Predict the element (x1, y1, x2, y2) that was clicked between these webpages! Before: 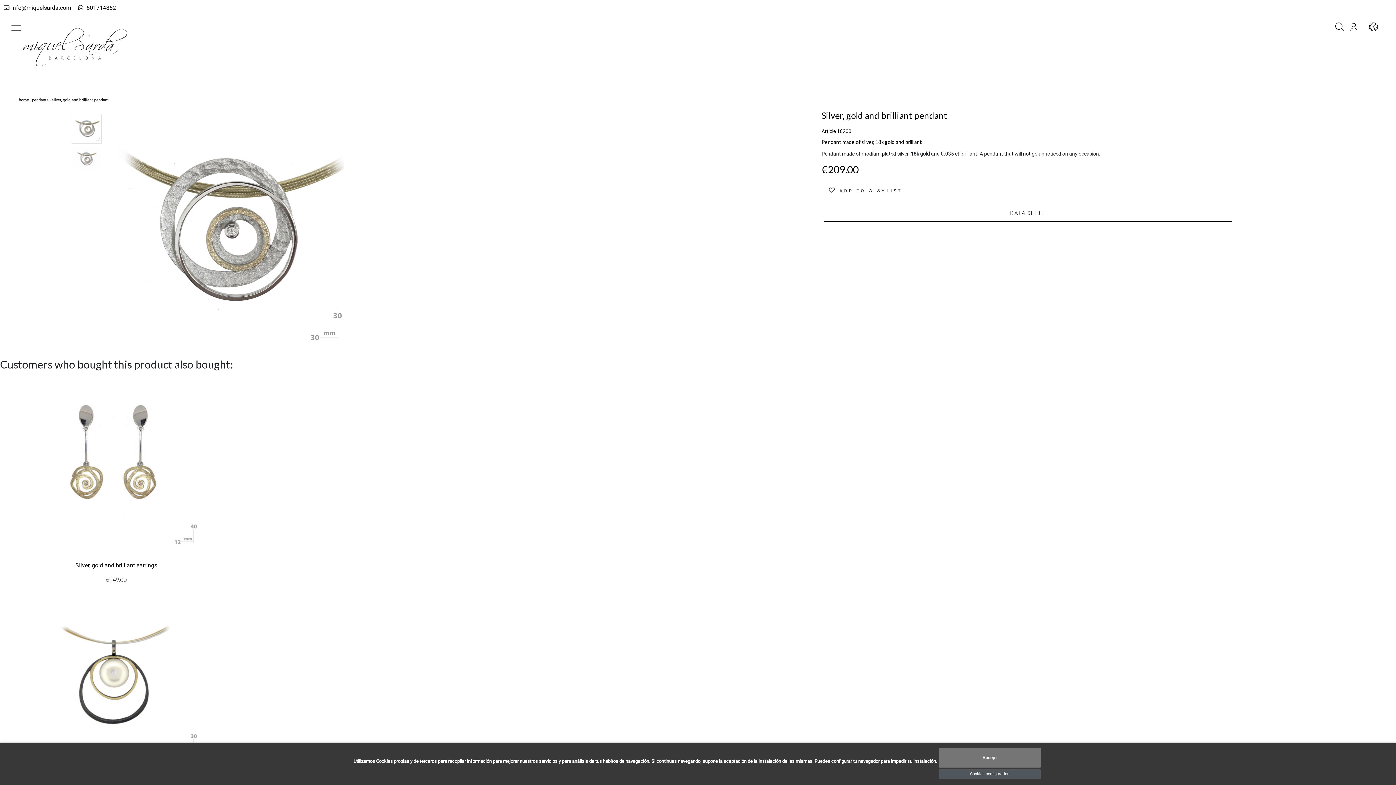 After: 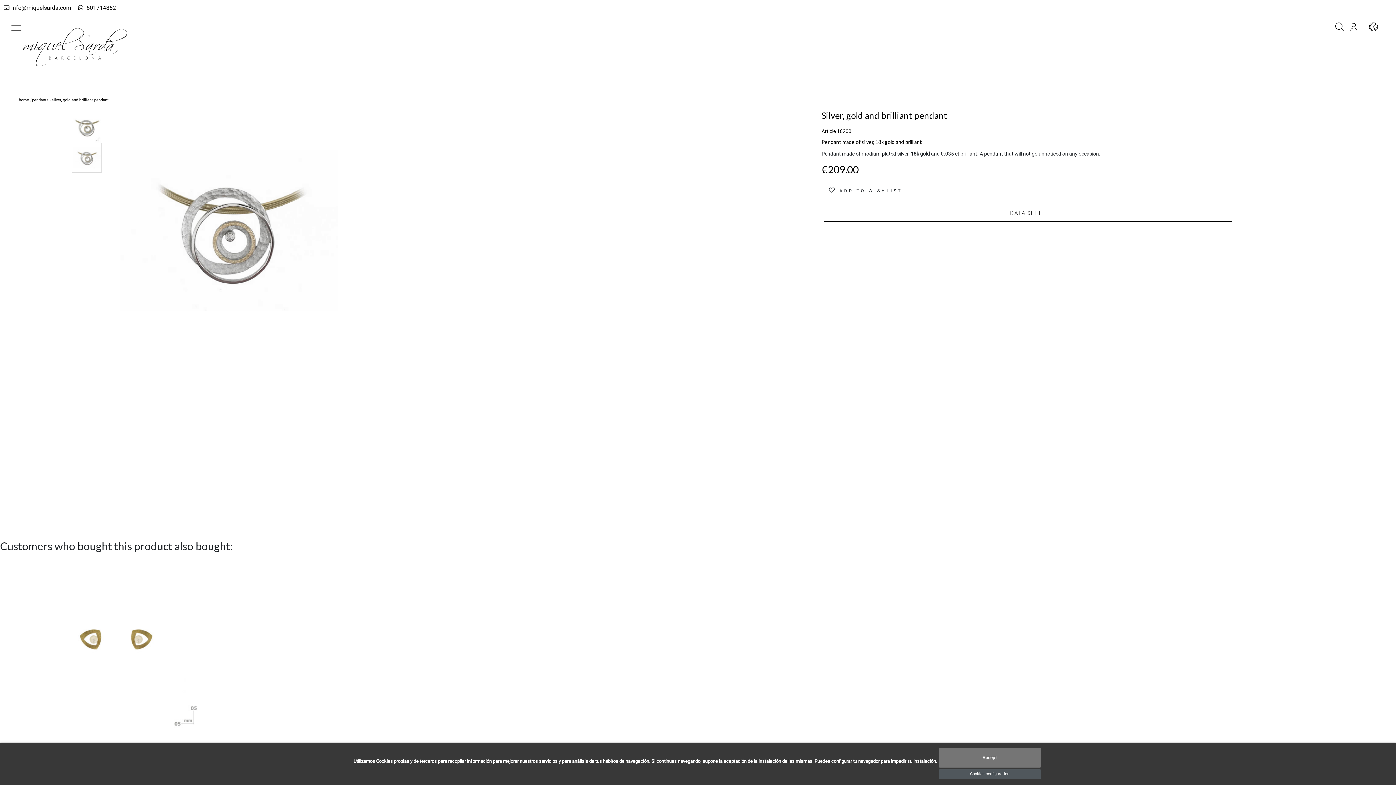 Action: label: silver, gold and brilliant pendant bbox: (51, 97, 108, 102)